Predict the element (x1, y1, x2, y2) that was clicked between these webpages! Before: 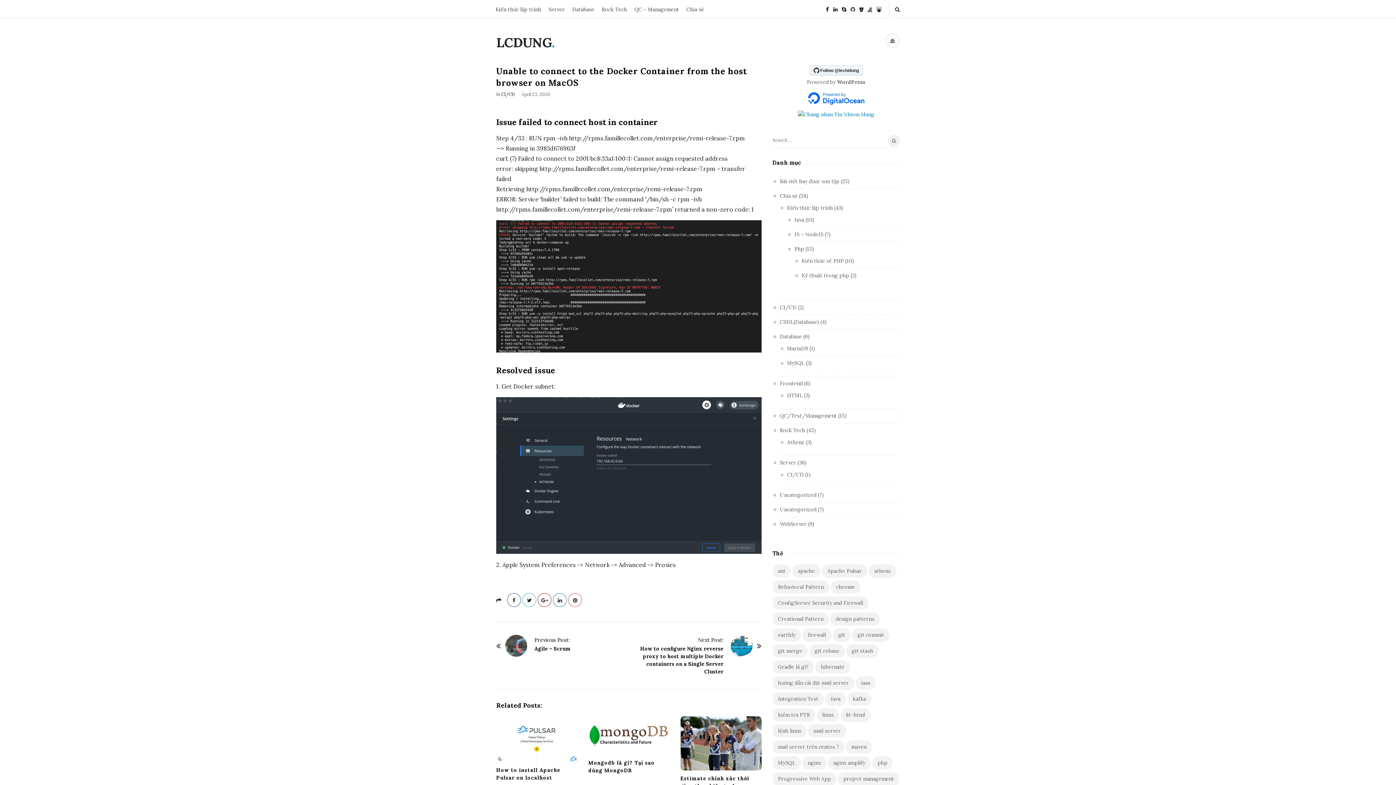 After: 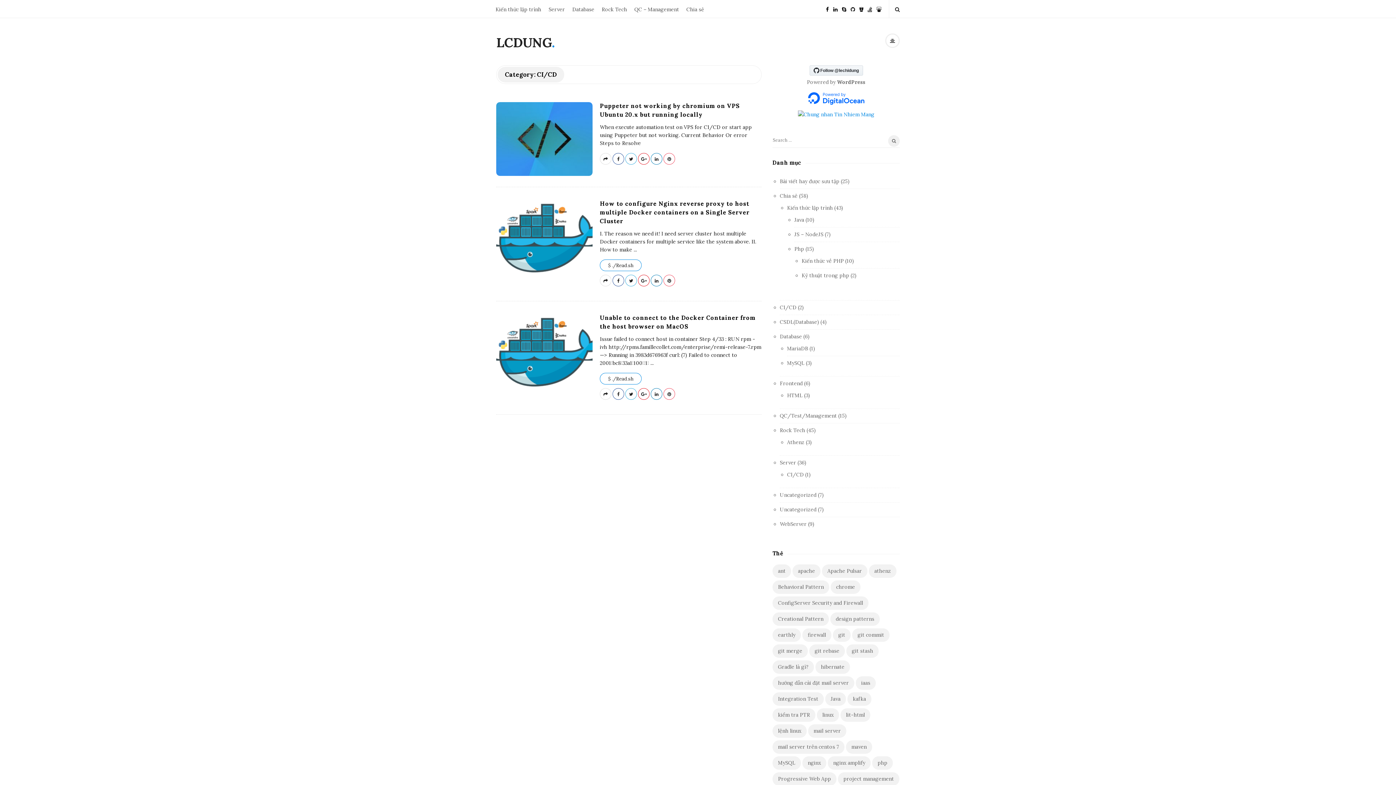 Action: label: CI/CD bbox: (780, 304, 796, 310)